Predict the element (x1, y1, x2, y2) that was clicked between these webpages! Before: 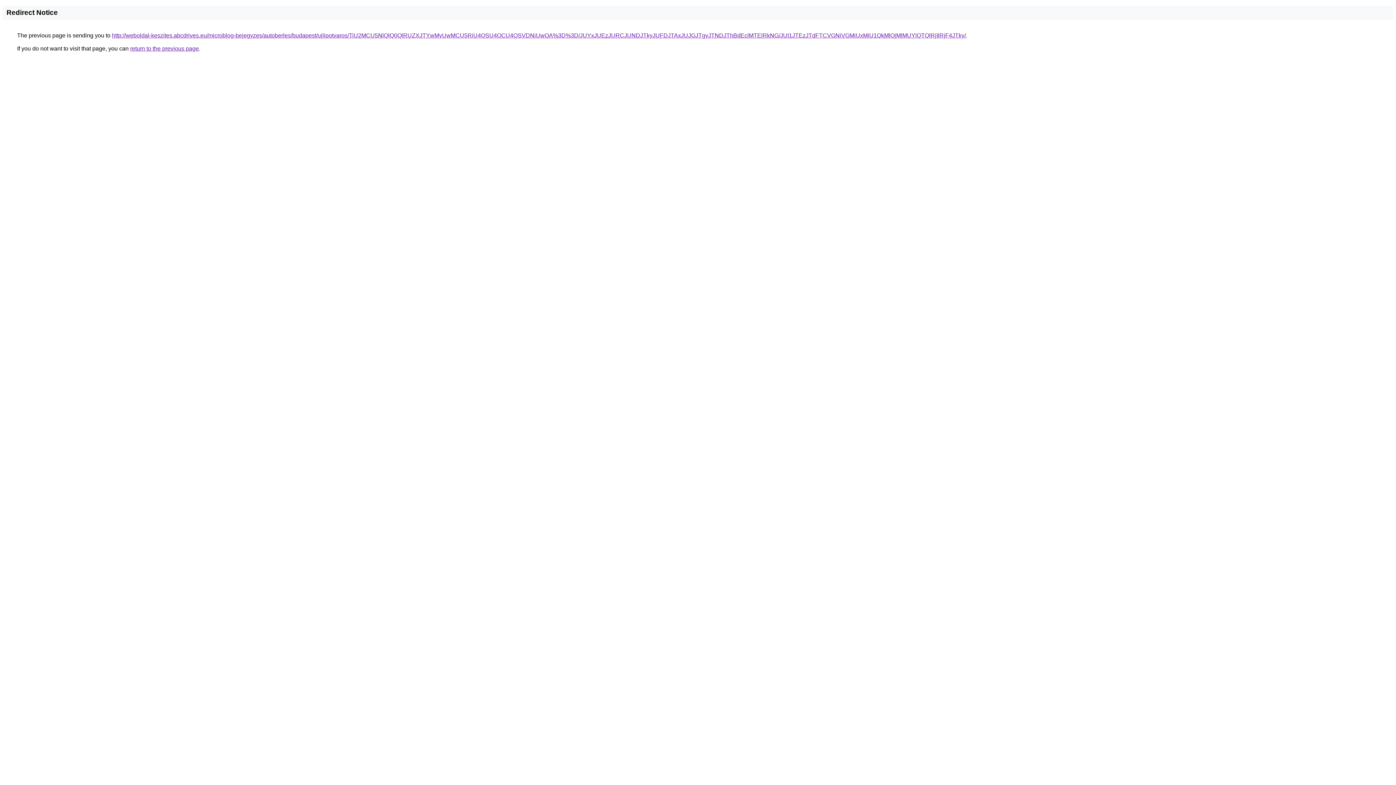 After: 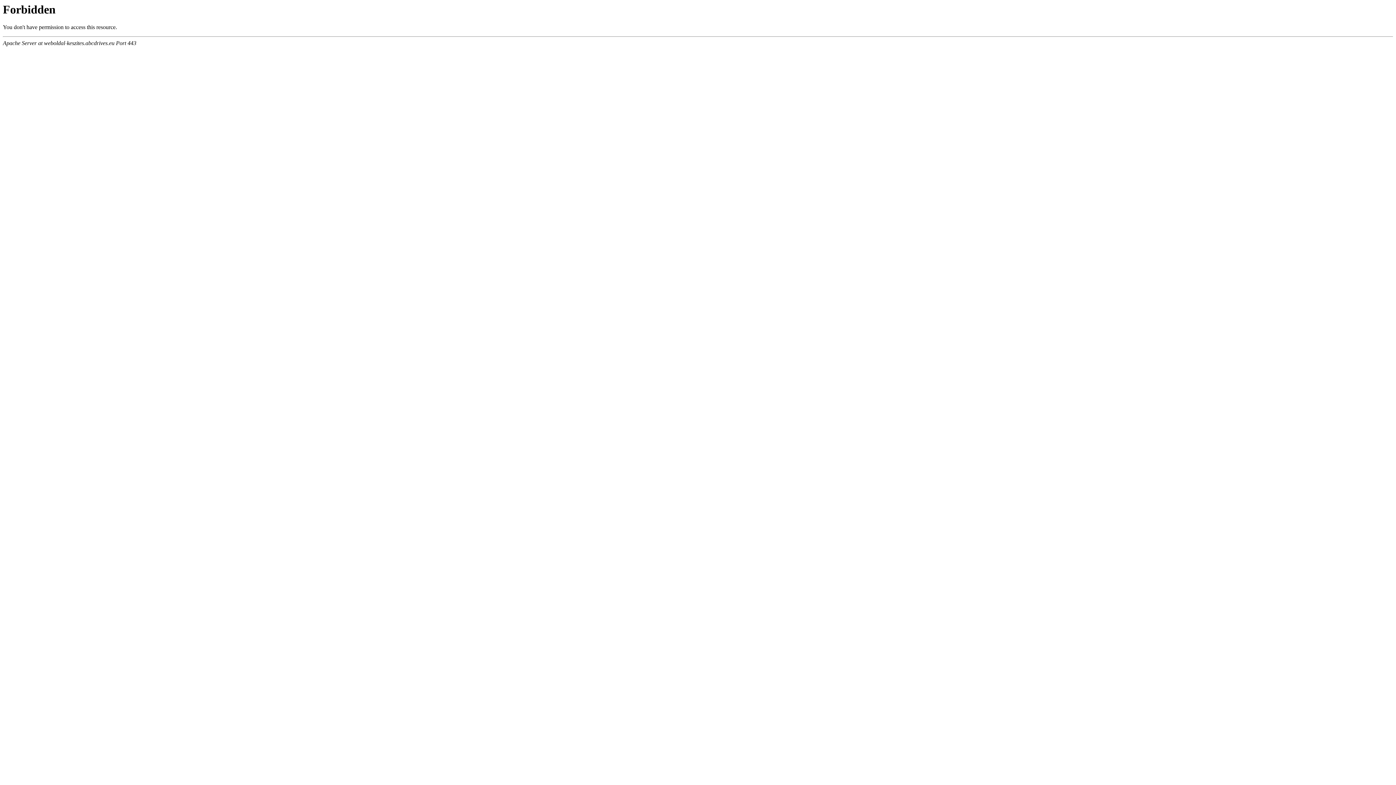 Action: bbox: (112, 32, 966, 38) label: http://weboldal-keszites.abcdrives.eu/microblog-bejegyzes/autoberles/budapest/ujlipotvaros/TiU2MCU5NlQlQ0QlRUZXJTYwMyUwMCU5RiU4QSU4OCU4QSVDNiUwOA%3D%3D/JUYxJUEzJURCJUNDJTkyJUFDJTAxJUJGJTgyJTNDJThBdEclMTElRkNG/JUI1JTEzJTdFTCVGNiVGMiUxMiU1QkMlQjMlMUYlQTQlRjIlRjF4JTky/